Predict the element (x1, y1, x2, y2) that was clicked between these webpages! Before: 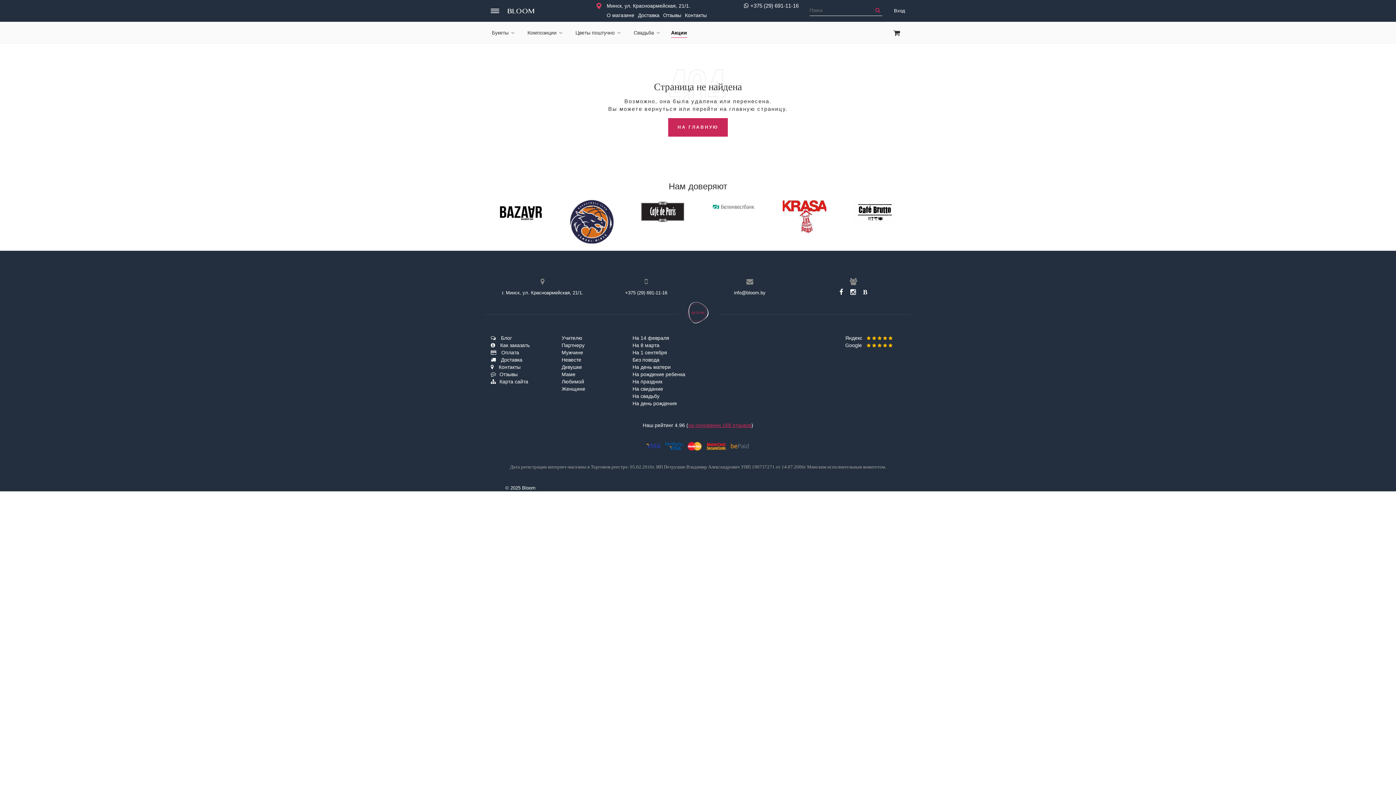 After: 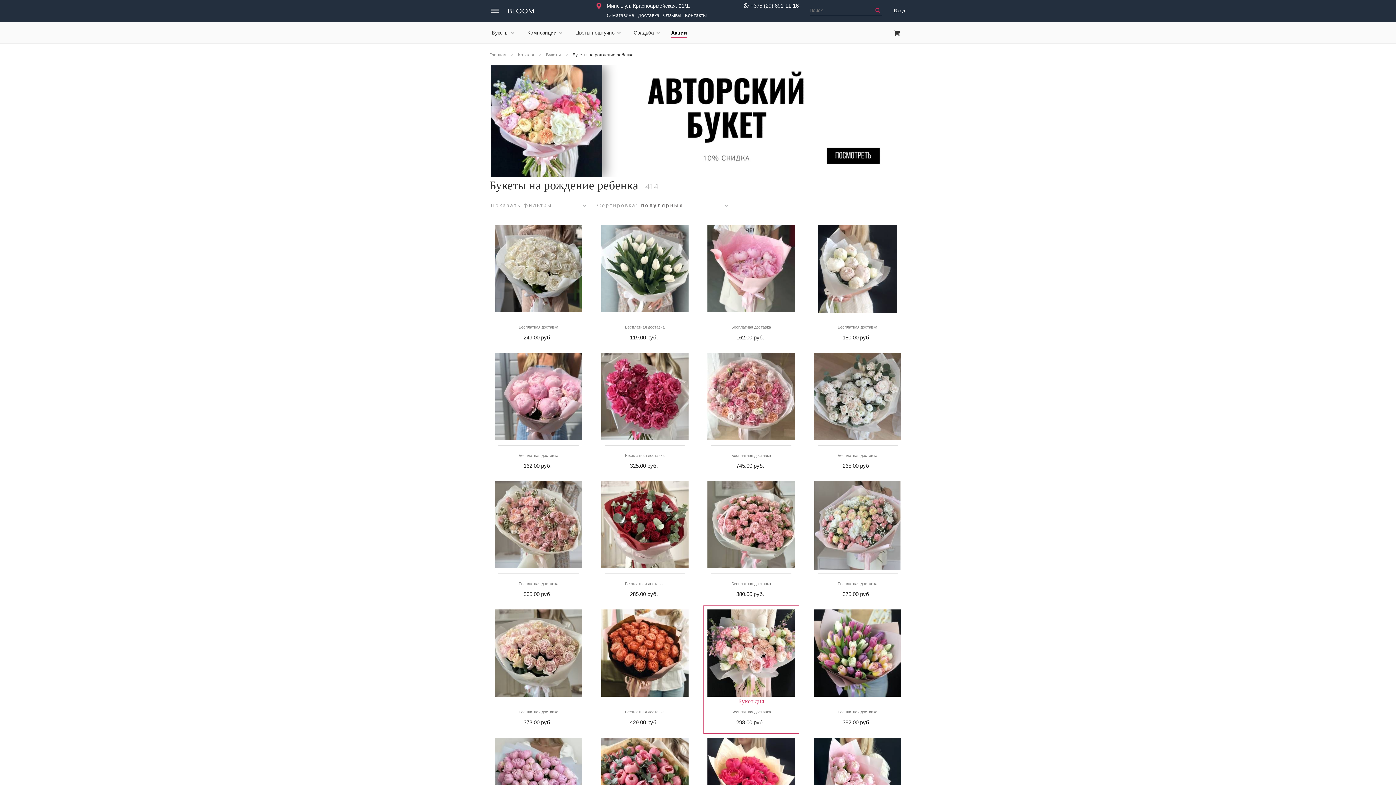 Action: bbox: (632, 371, 685, 377) label: На рождение ребенка